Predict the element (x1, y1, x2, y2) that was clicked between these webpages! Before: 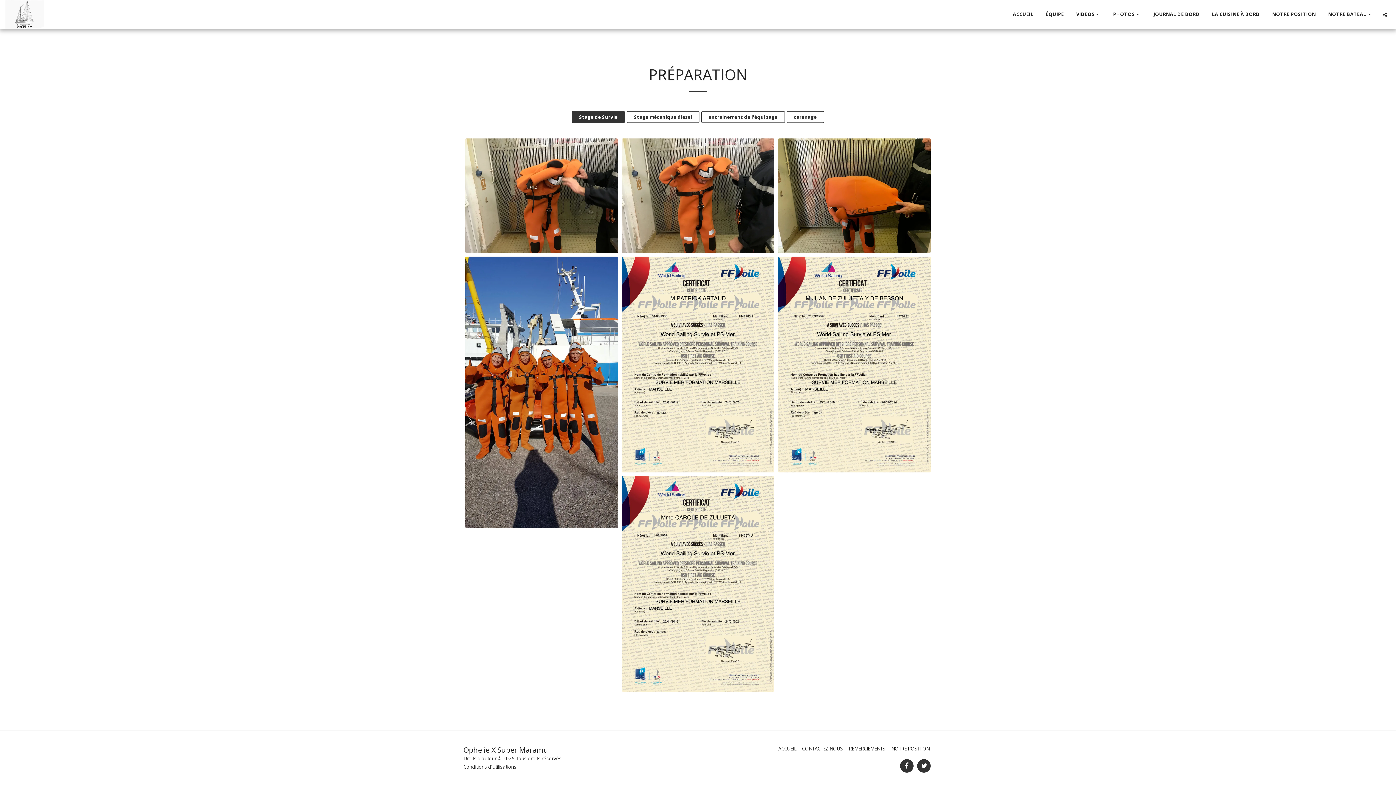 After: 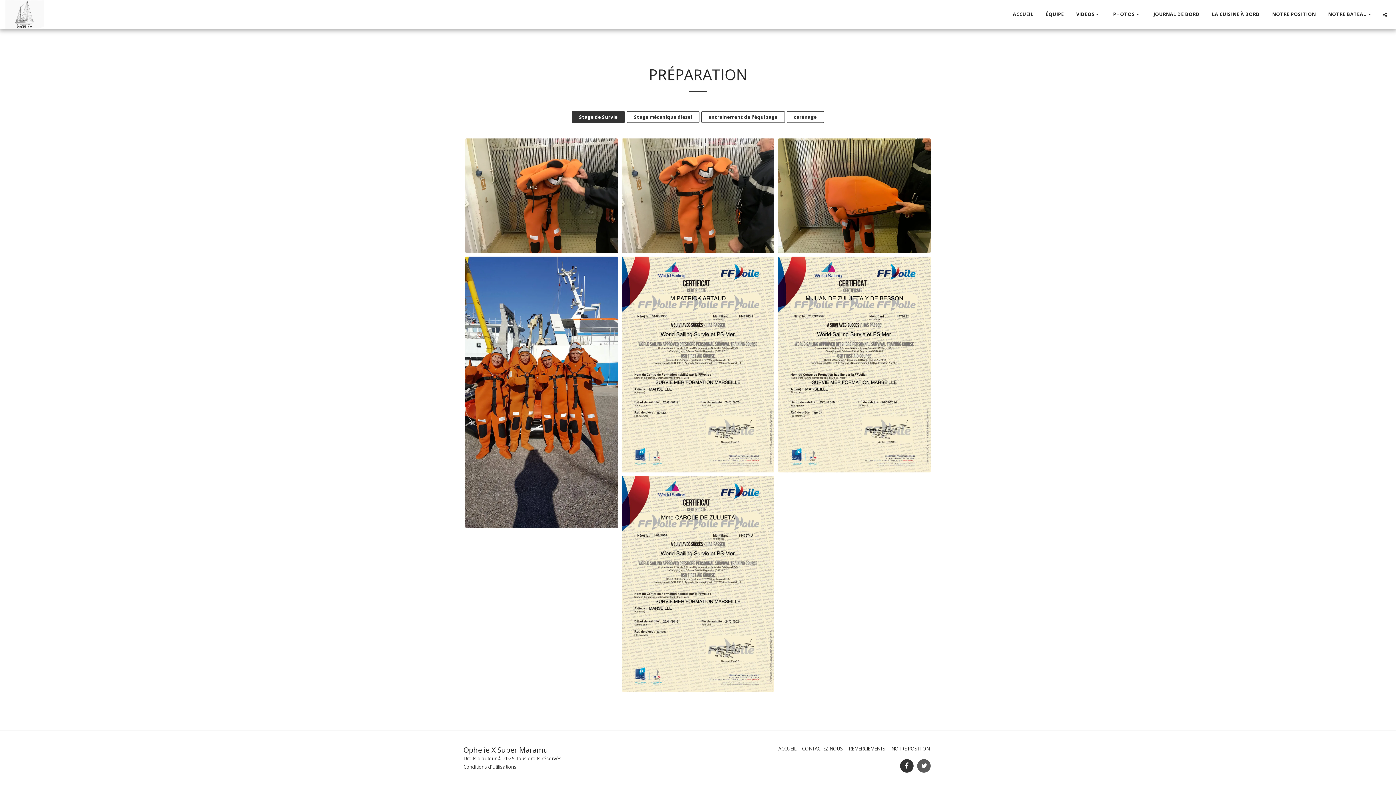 Action: bbox: (917, 759, 930, 772) label:  